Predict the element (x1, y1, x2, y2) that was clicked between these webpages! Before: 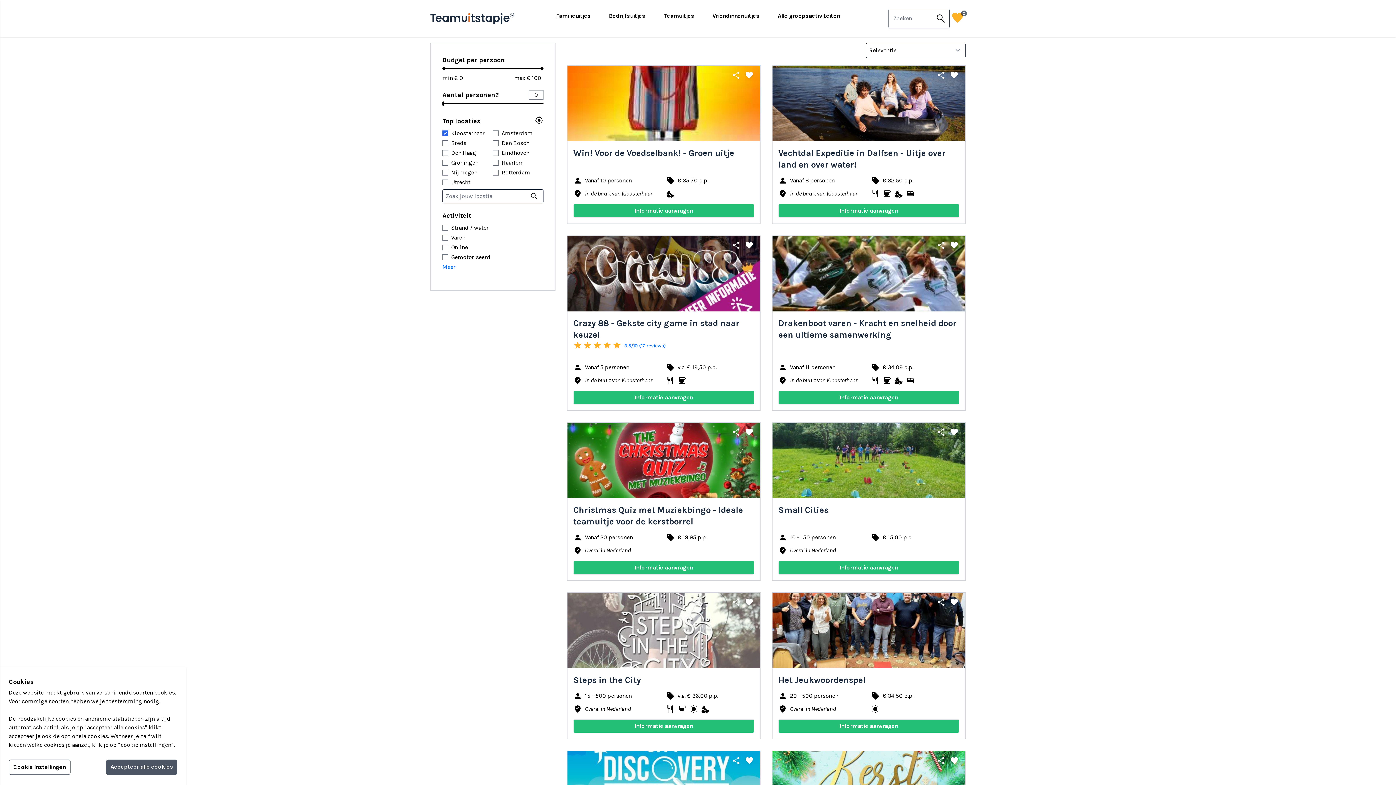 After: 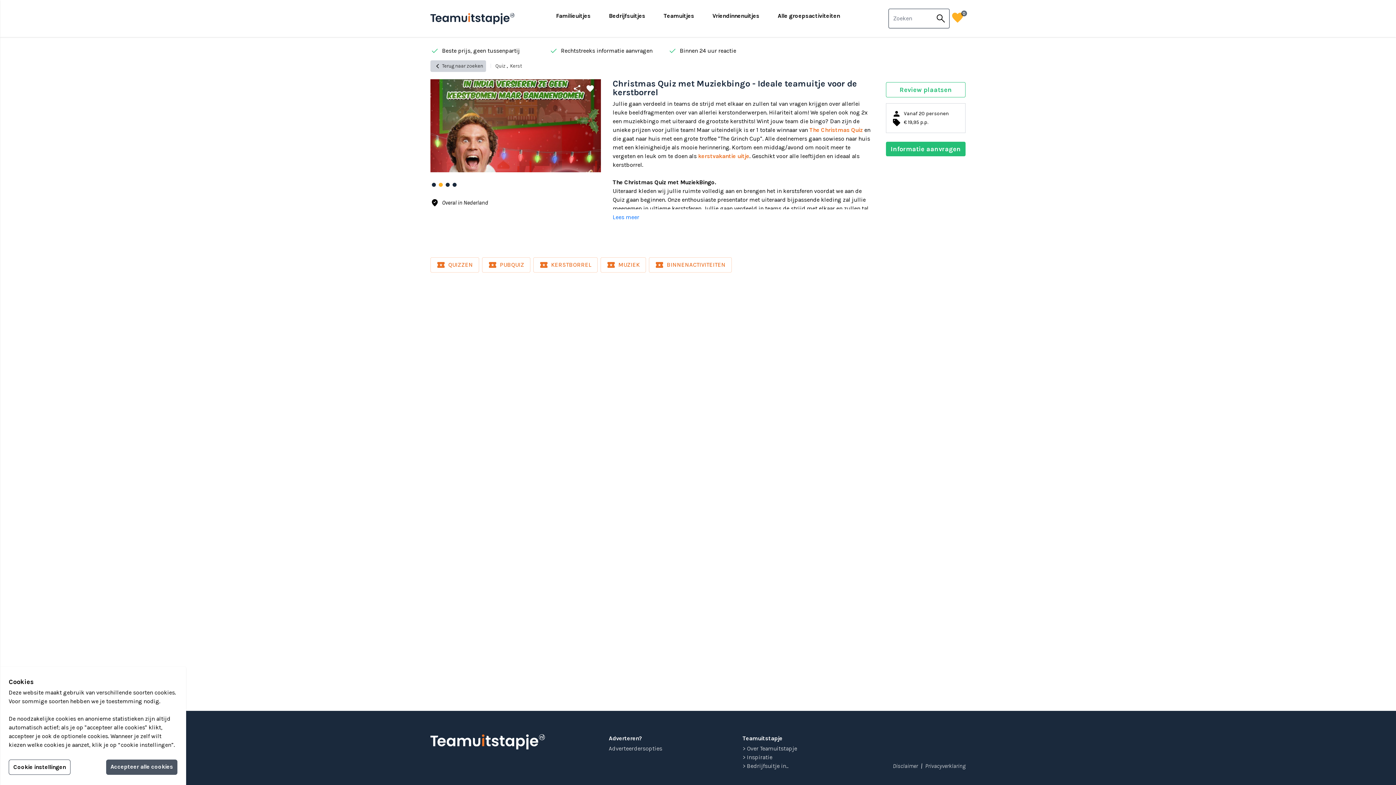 Action: bbox: (573, 507, 743, 526) label: Christmas Quiz met Muziekbingo - Ideale teamuitje voor de kerstborrel